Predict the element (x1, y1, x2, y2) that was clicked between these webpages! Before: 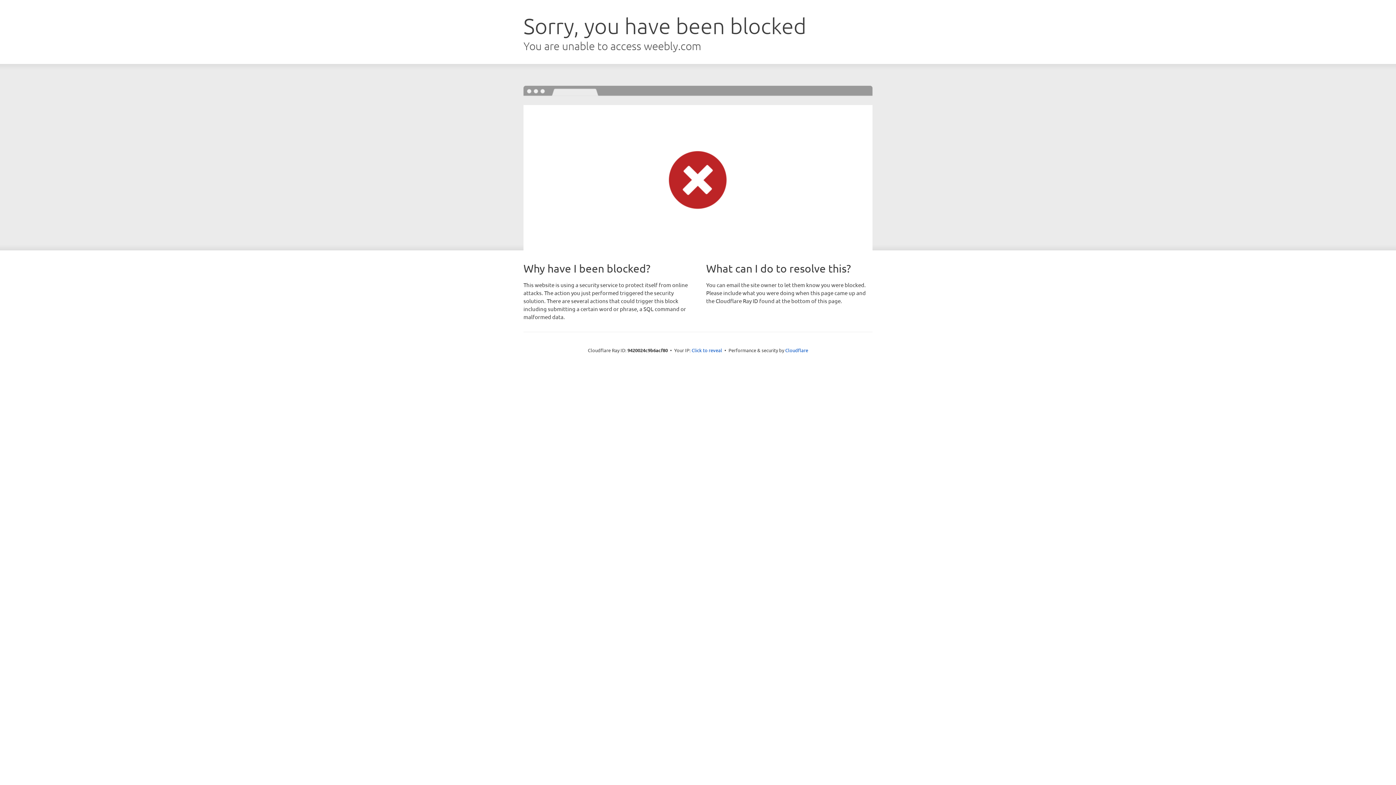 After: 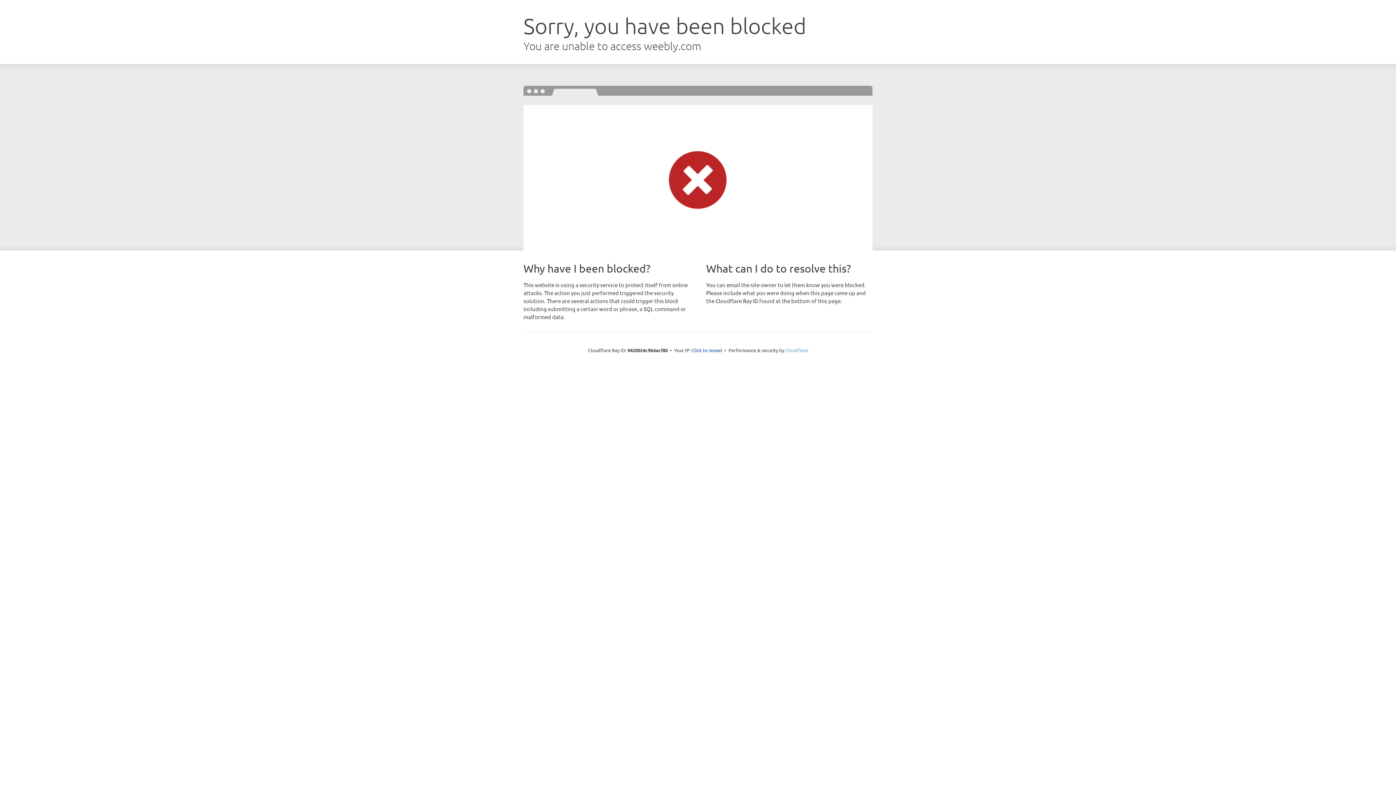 Action: label: Cloudflare bbox: (785, 347, 808, 353)